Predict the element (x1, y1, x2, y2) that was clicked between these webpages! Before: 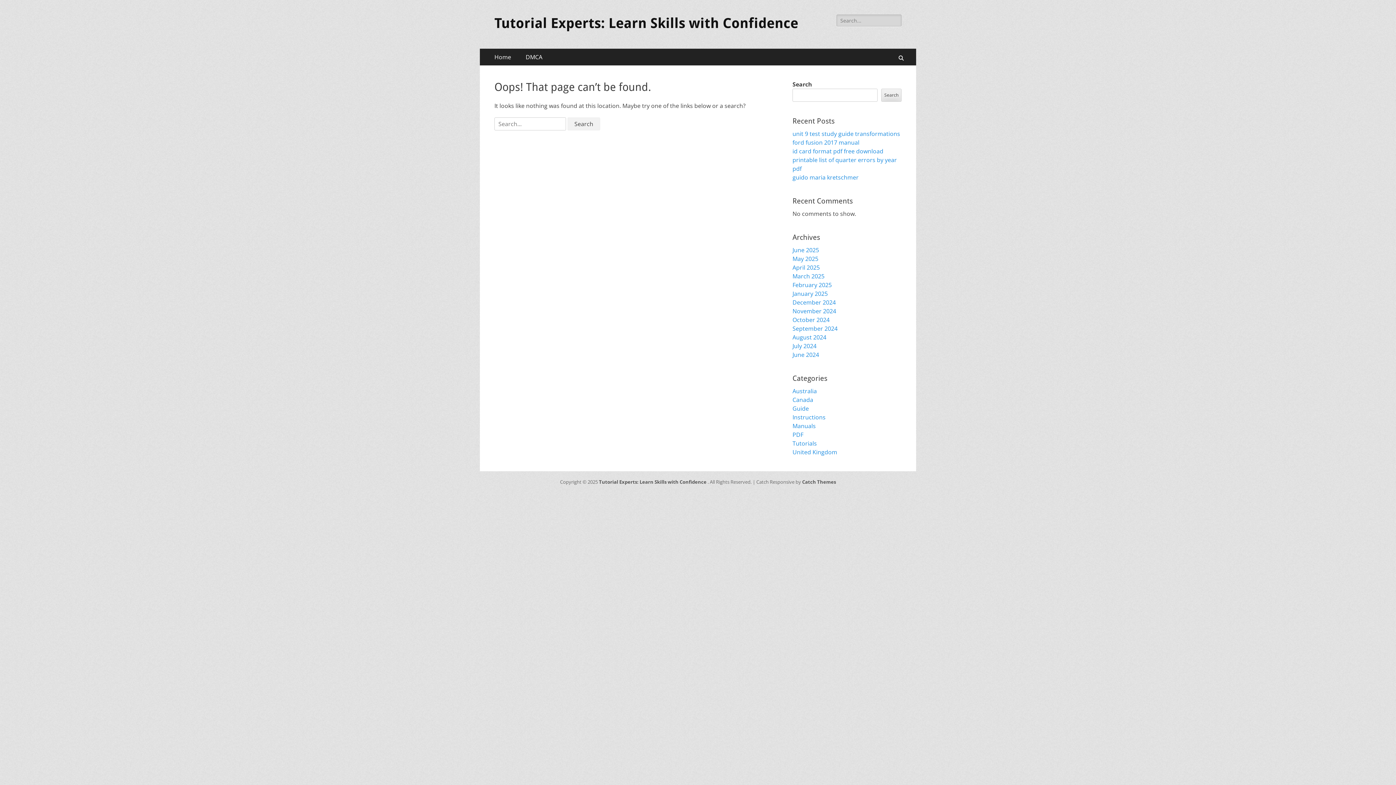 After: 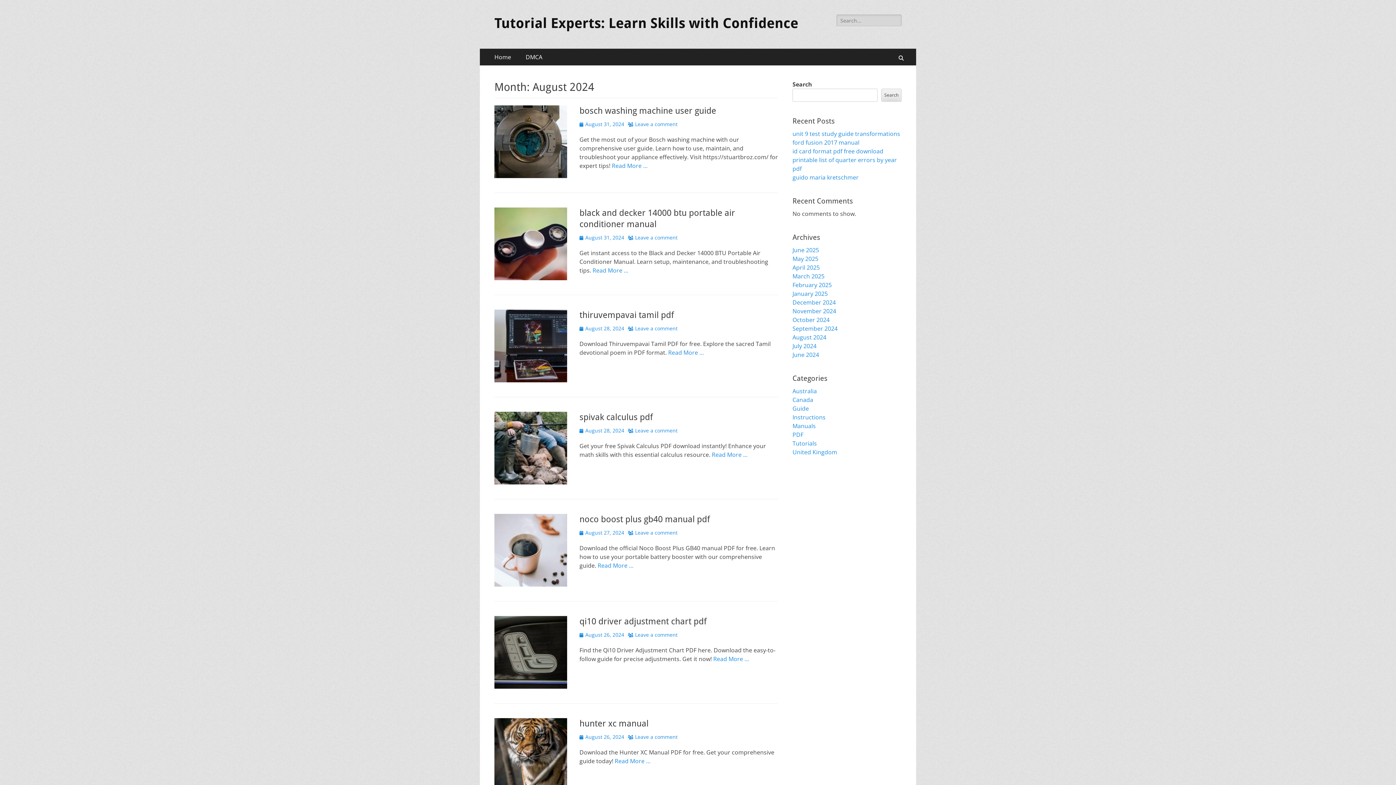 Action: bbox: (792, 333, 826, 341) label: August 2024